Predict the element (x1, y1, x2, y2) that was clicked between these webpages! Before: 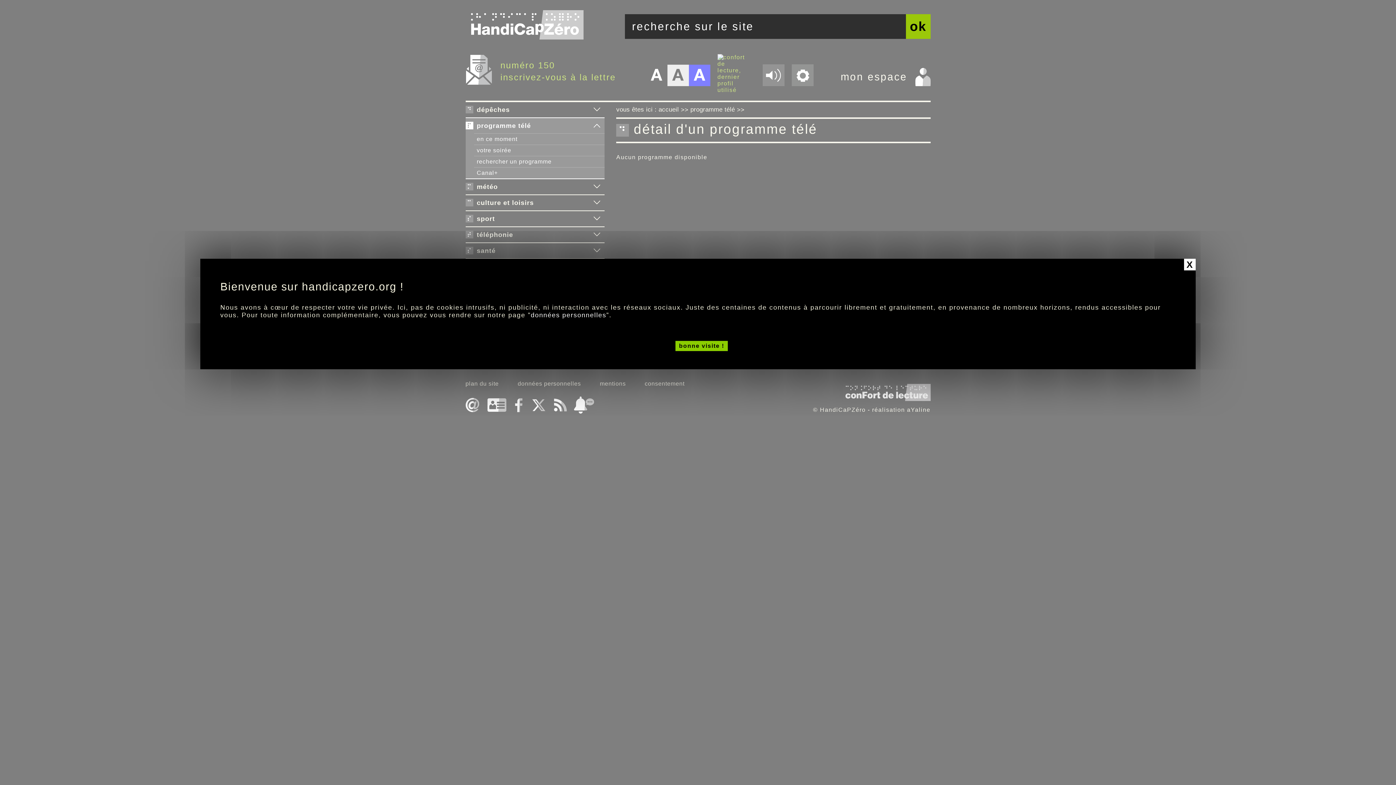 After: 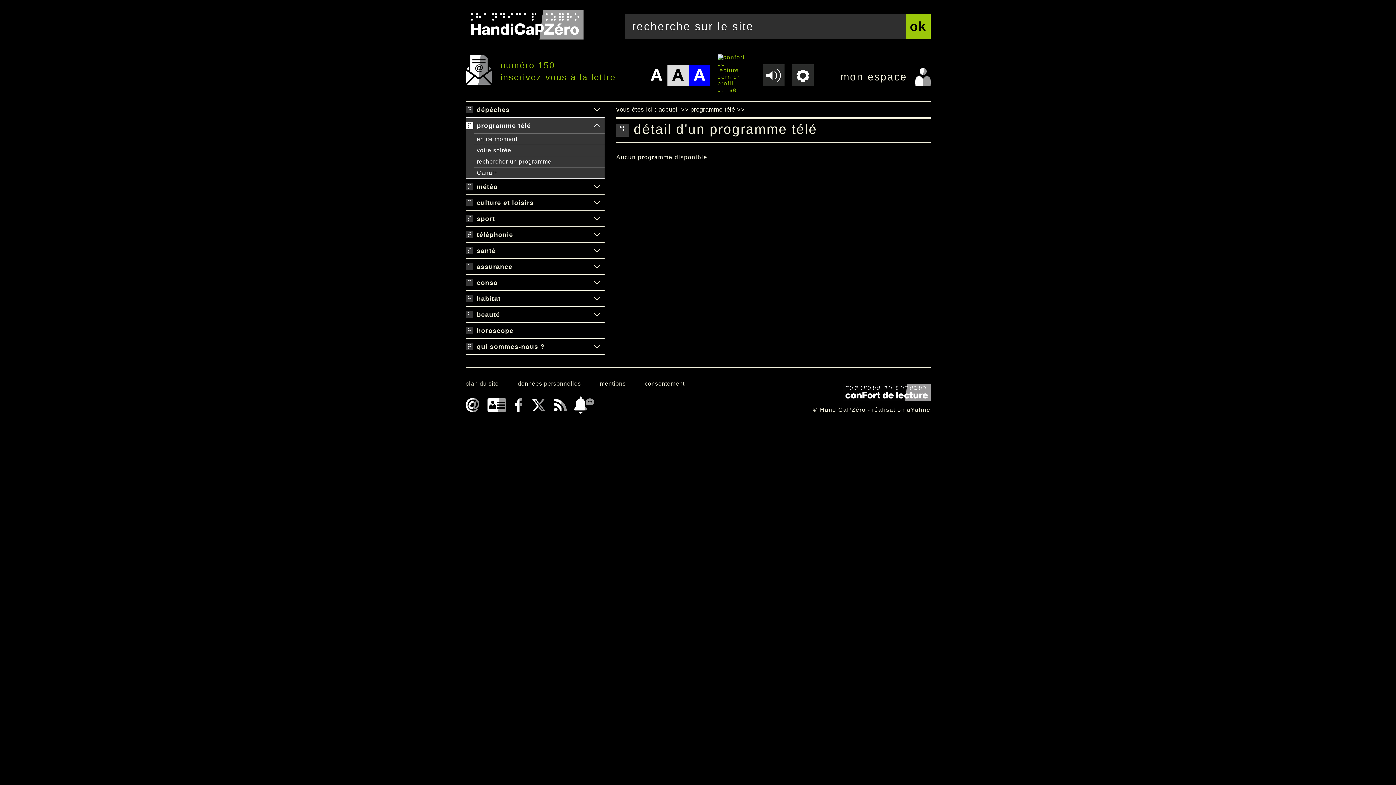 Action: label: bonne visite ! bbox: (675, 341, 728, 351)